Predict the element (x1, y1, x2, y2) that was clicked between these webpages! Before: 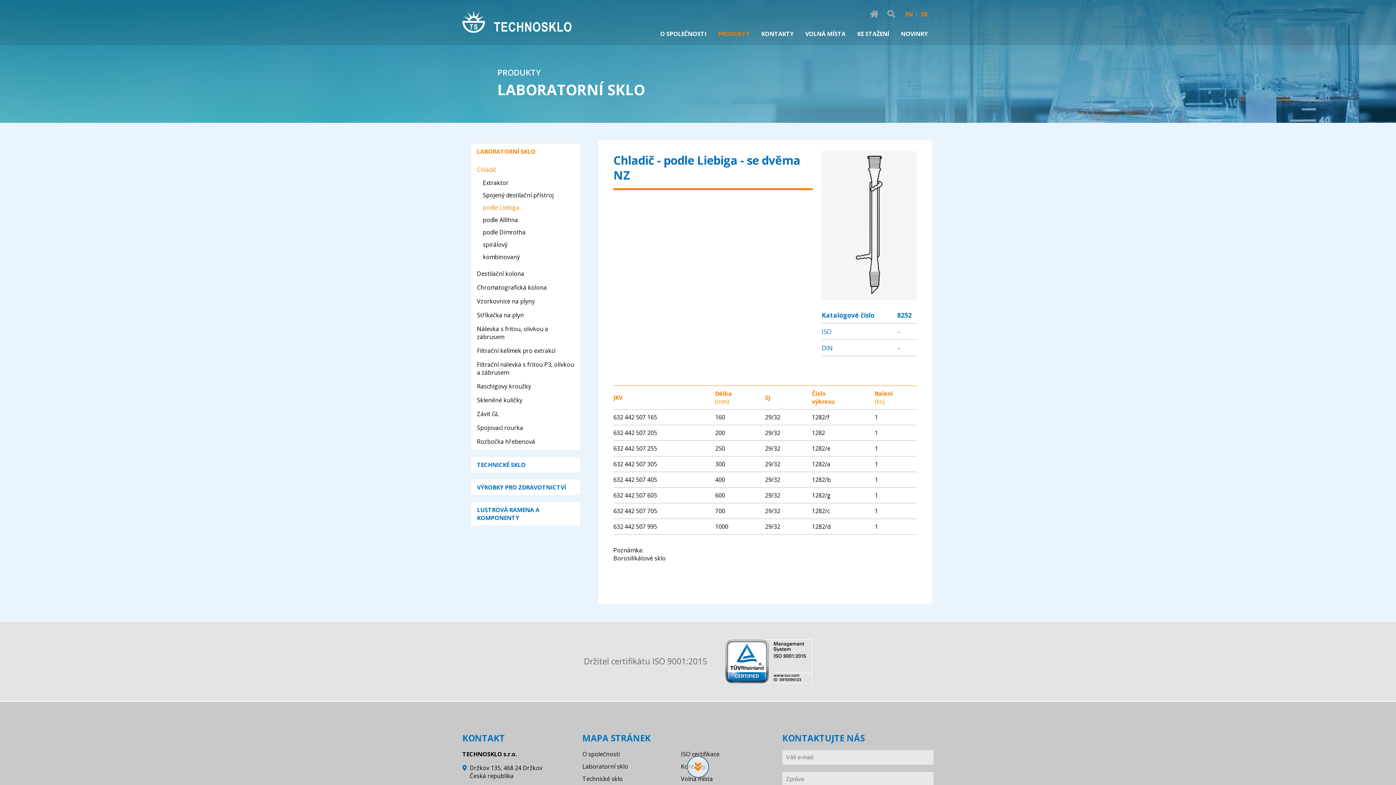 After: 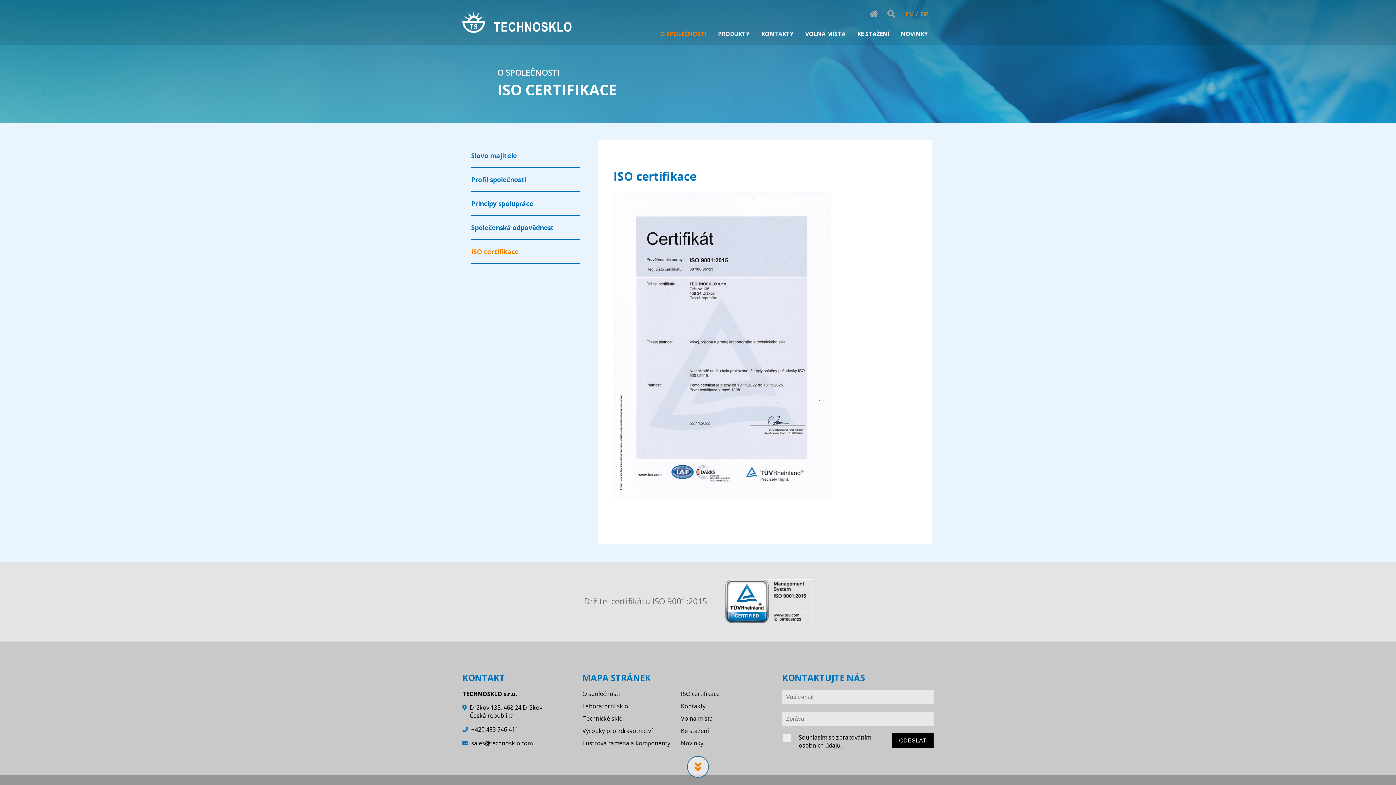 Action: bbox: (681, 750, 719, 758) label: ISO certifikace